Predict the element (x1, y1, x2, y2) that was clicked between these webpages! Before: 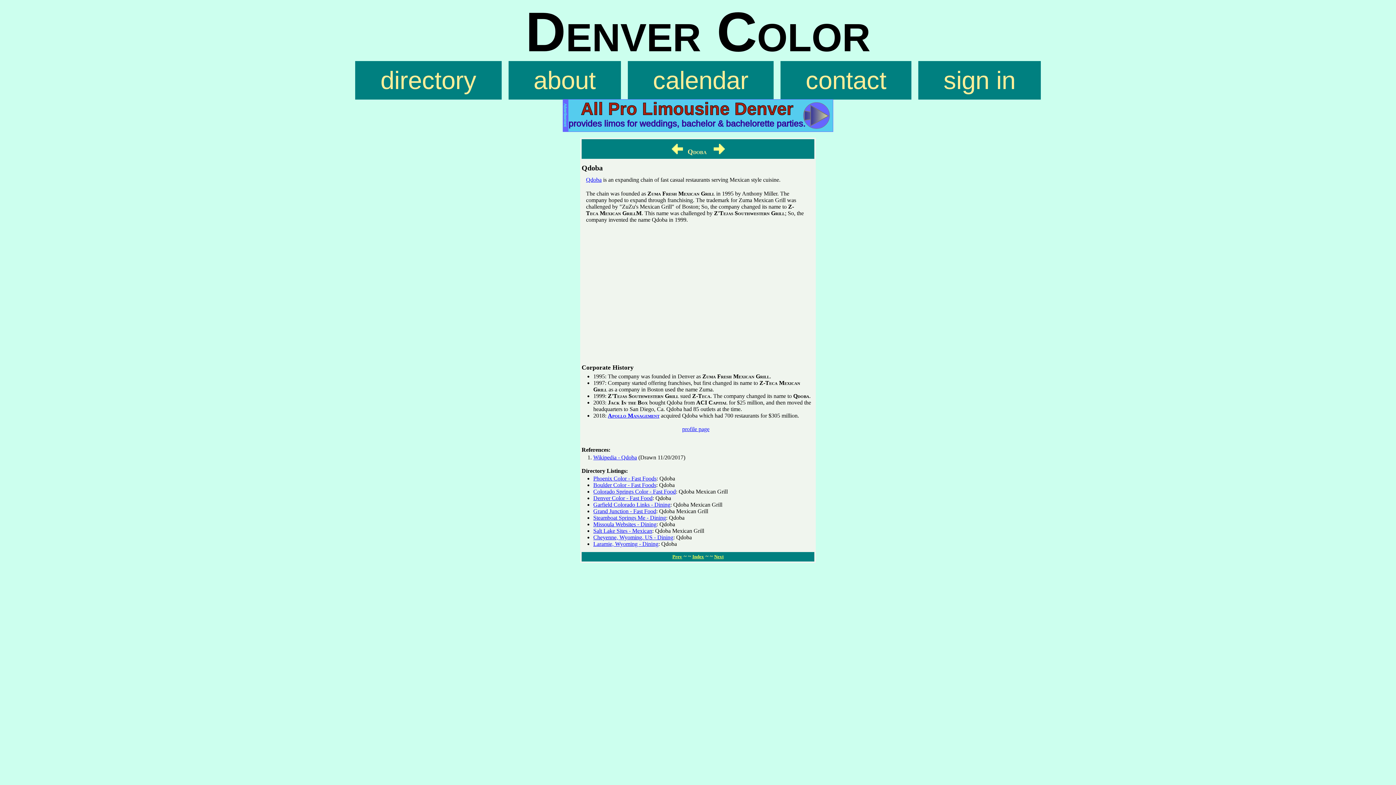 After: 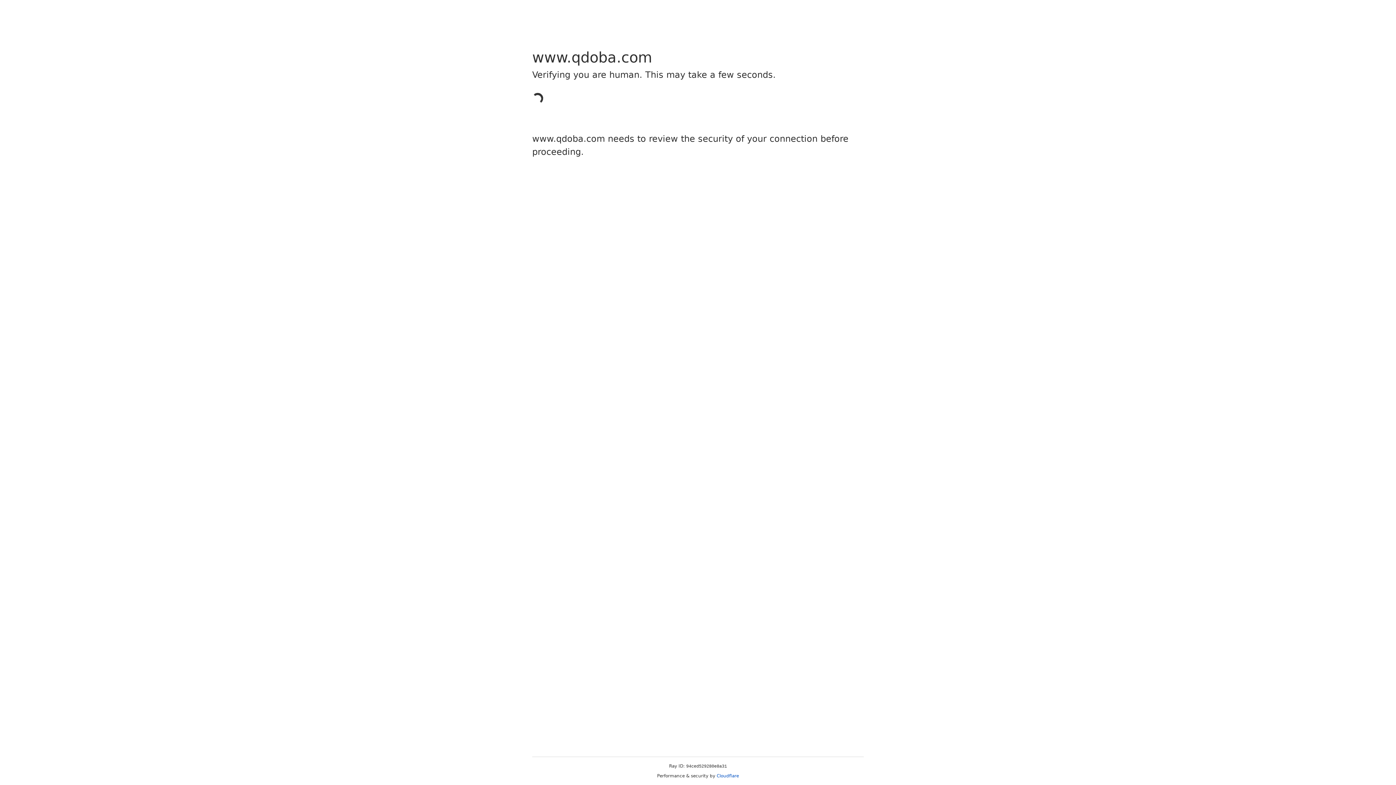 Action: bbox: (586, 176, 601, 183) label: Qdoba